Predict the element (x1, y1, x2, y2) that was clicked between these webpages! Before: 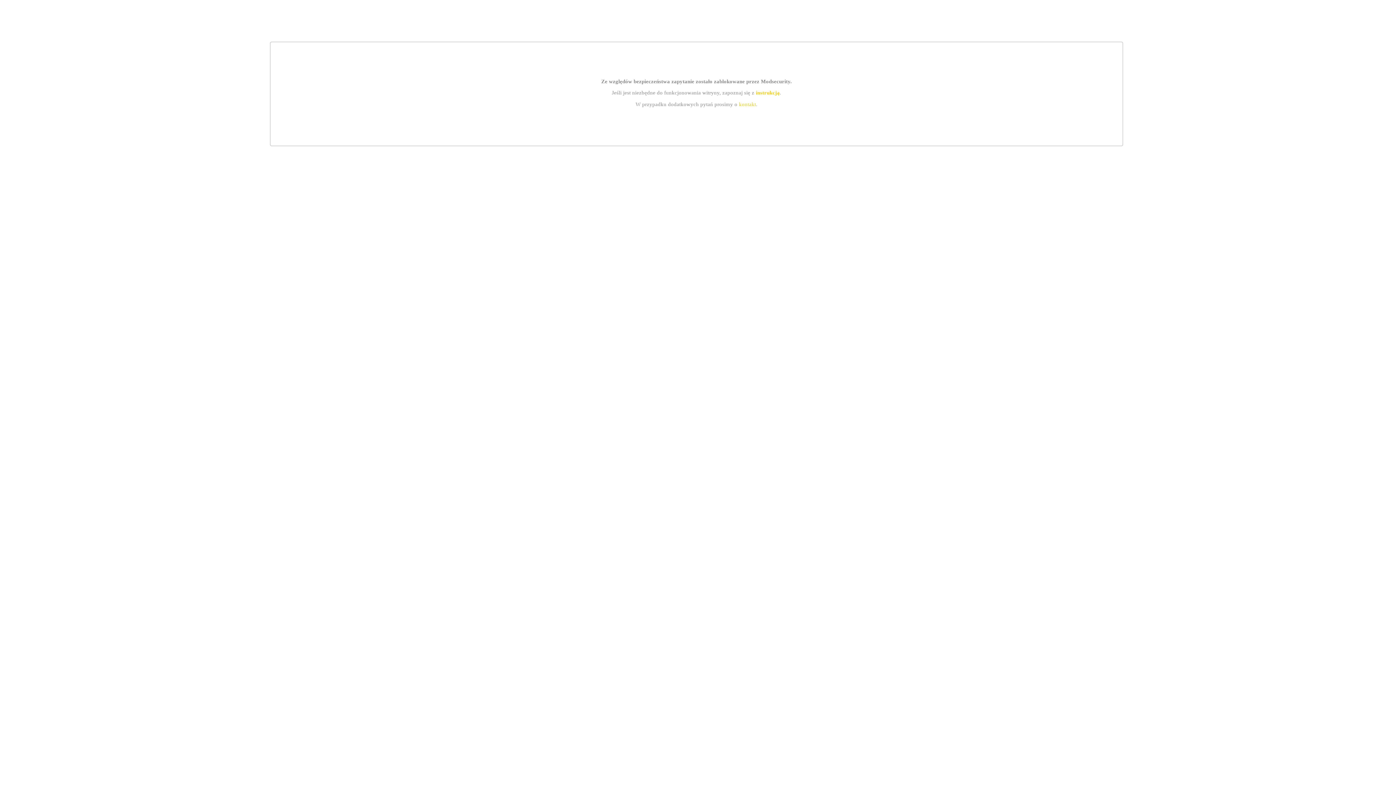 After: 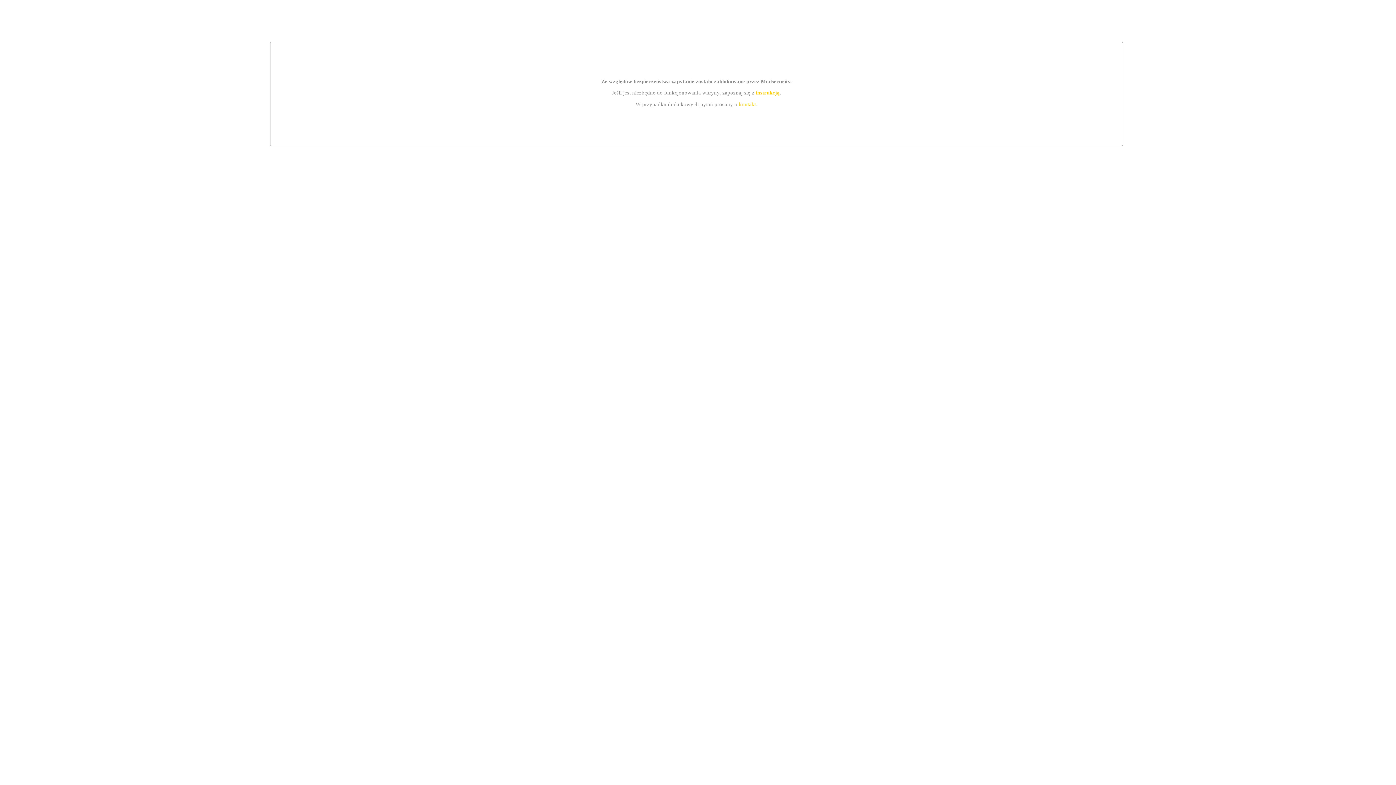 Action: bbox: (755, 89, 779, 95) label: instrukcją